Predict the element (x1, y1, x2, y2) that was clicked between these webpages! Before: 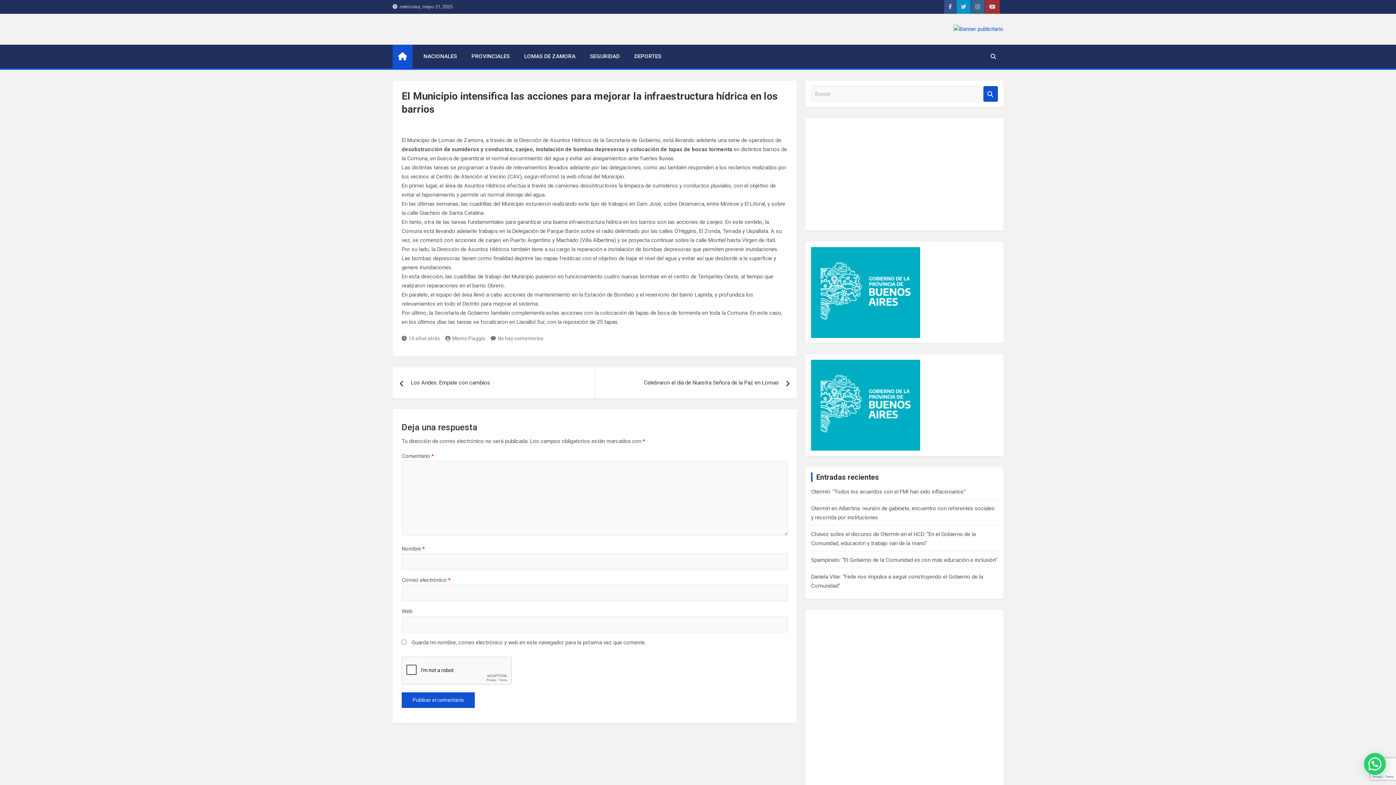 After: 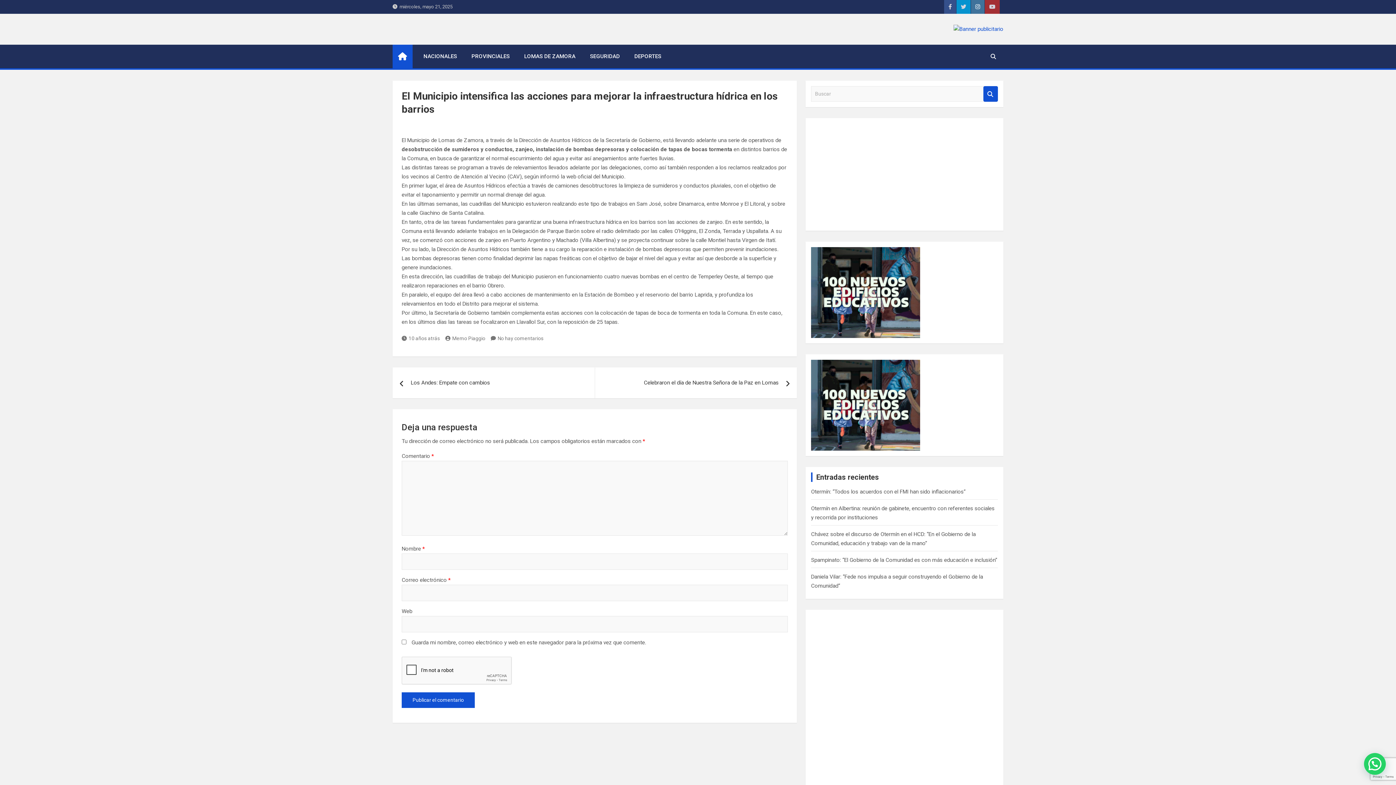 Action: bbox: (971, 0, 984, 13)